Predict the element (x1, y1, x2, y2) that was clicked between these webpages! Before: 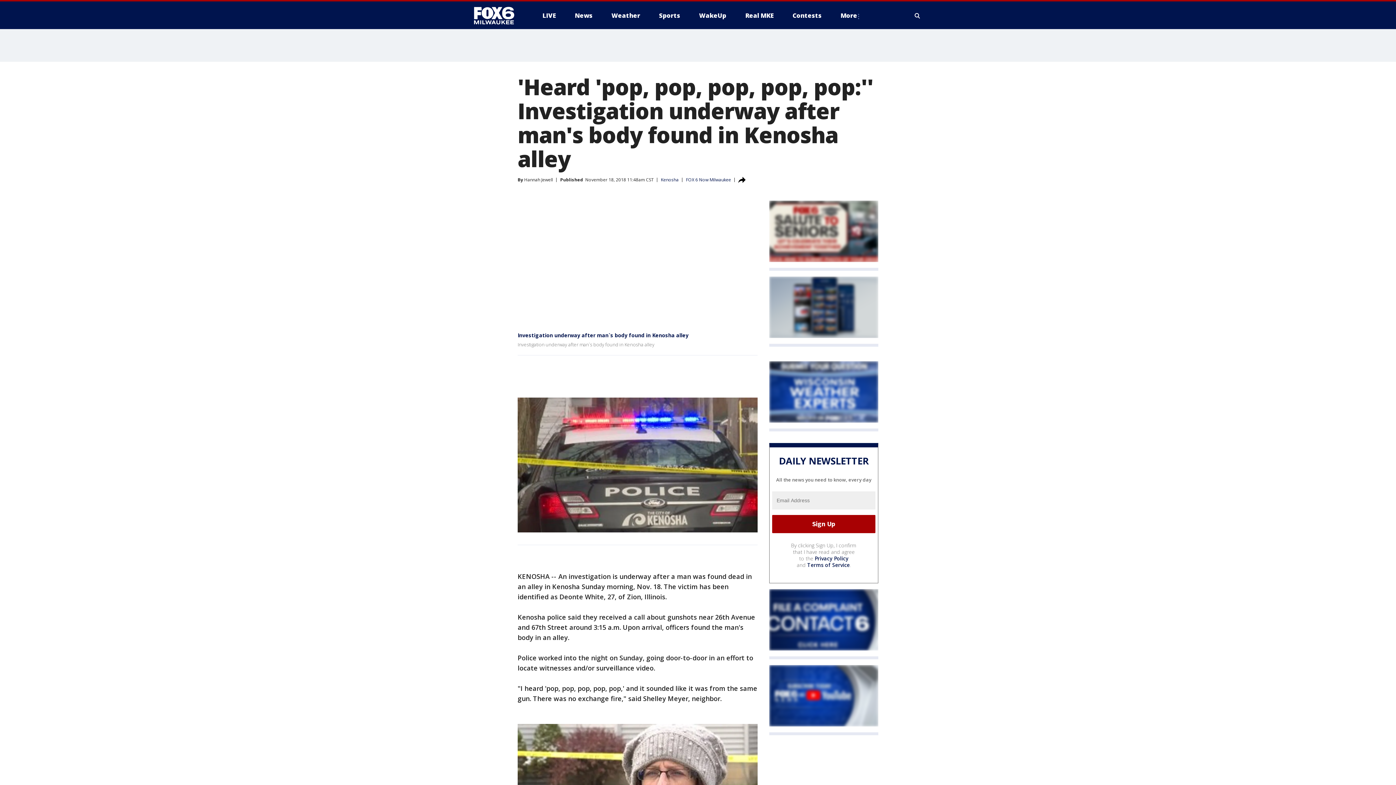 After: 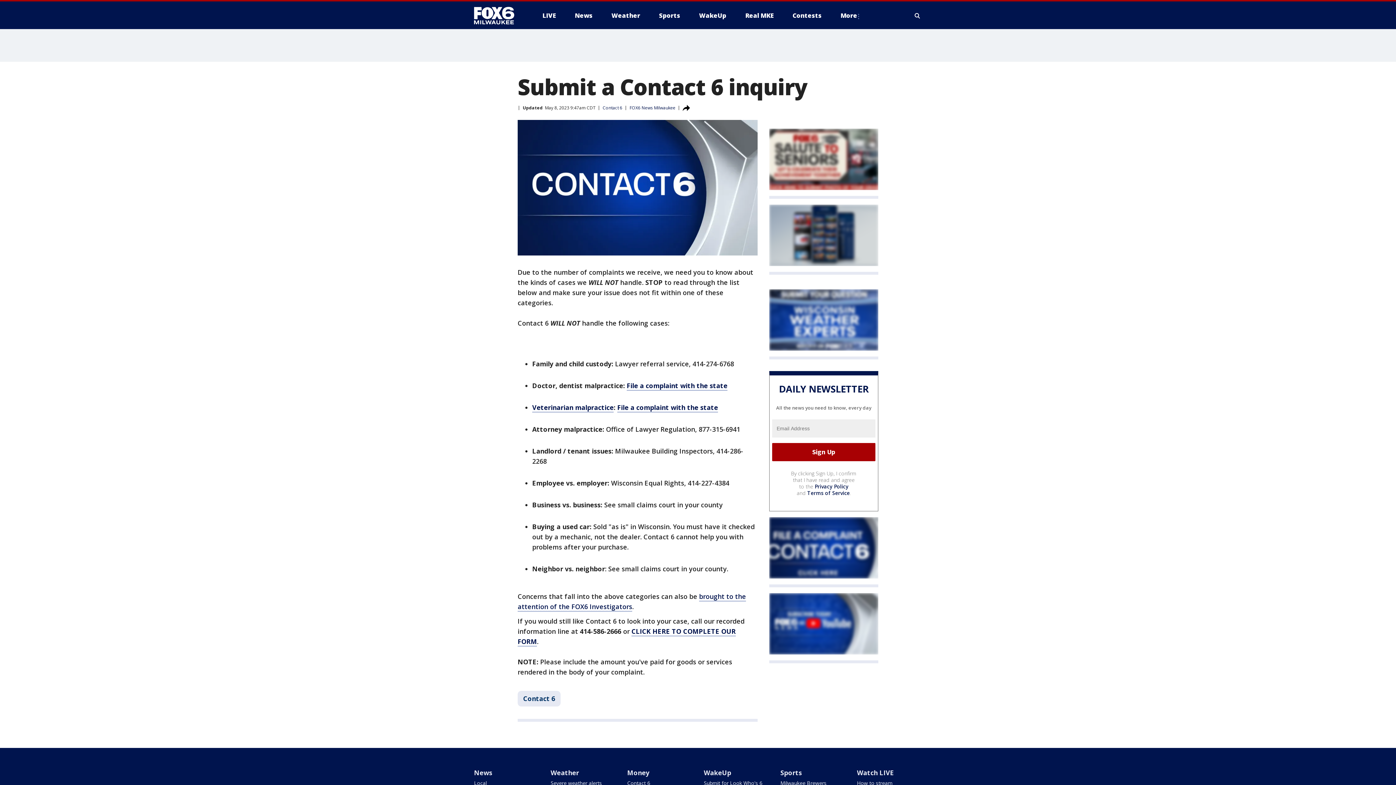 Action: bbox: (769, 589, 878, 650)